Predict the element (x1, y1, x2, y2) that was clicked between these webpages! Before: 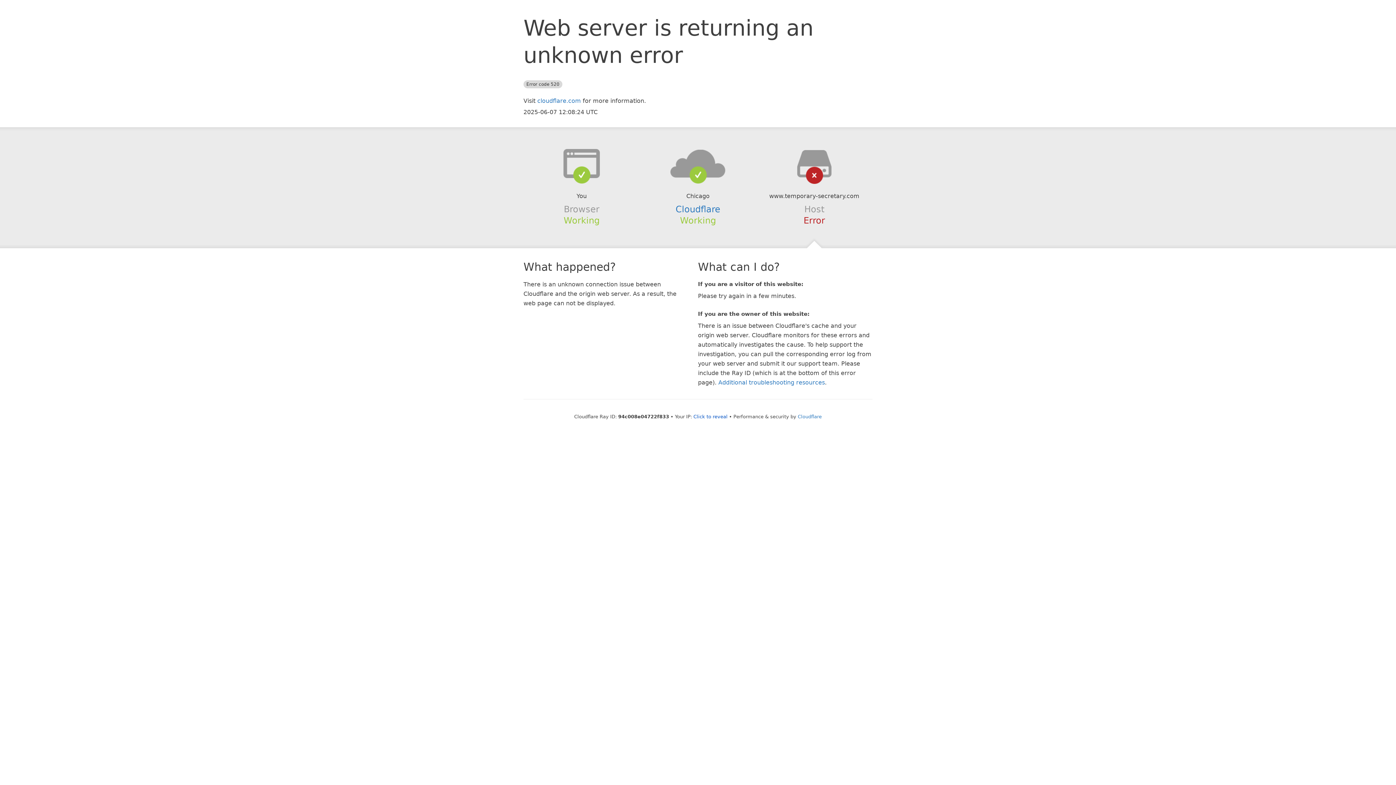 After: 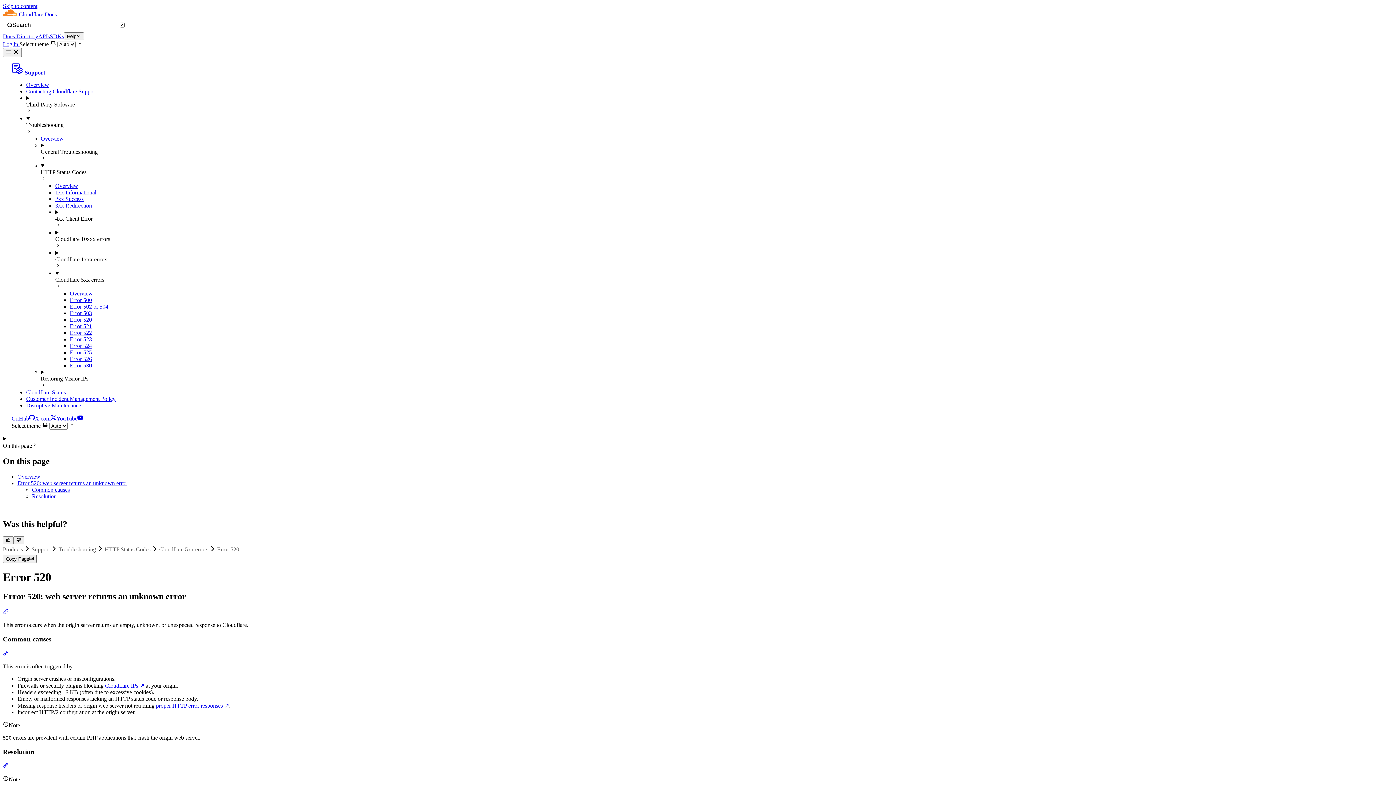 Action: bbox: (718, 379, 825, 386) label: Additional troubleshooting resources